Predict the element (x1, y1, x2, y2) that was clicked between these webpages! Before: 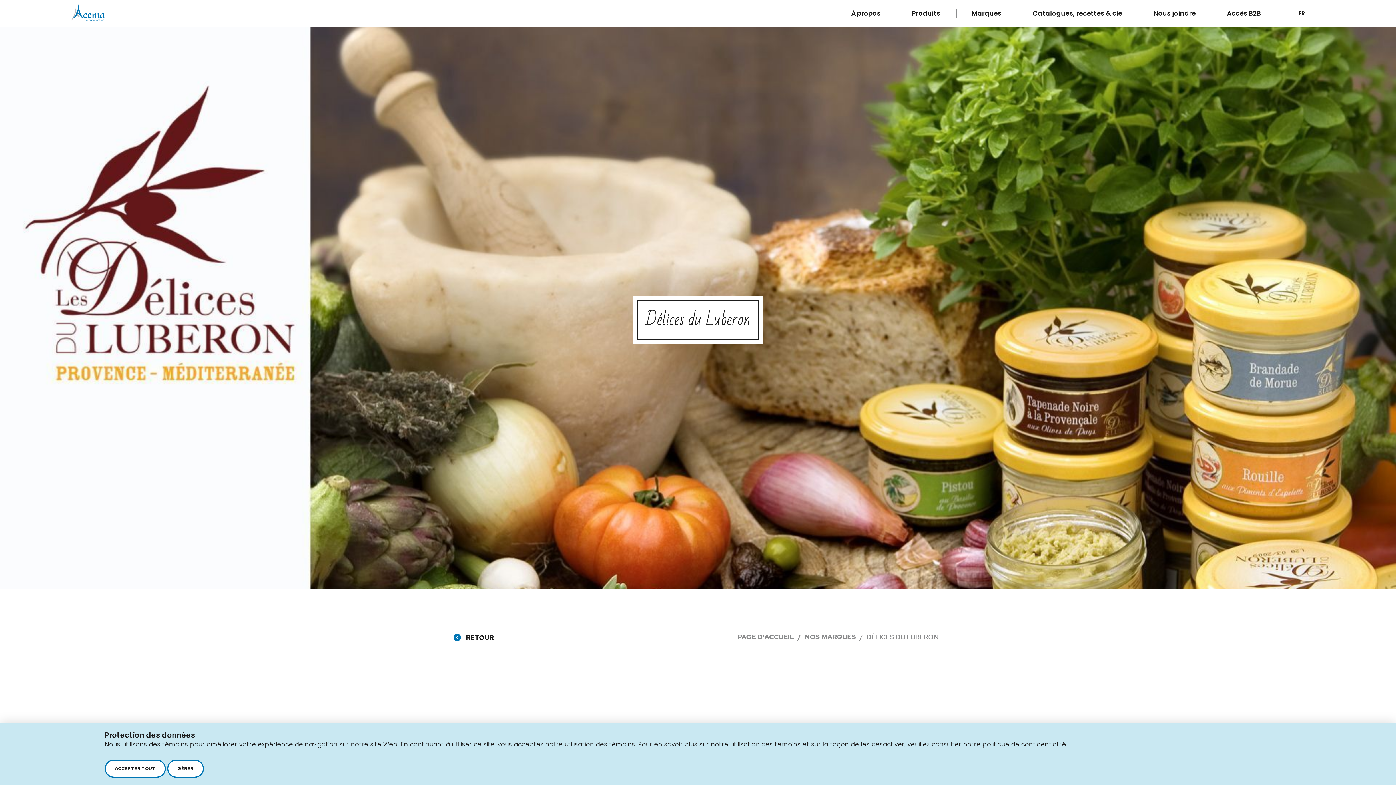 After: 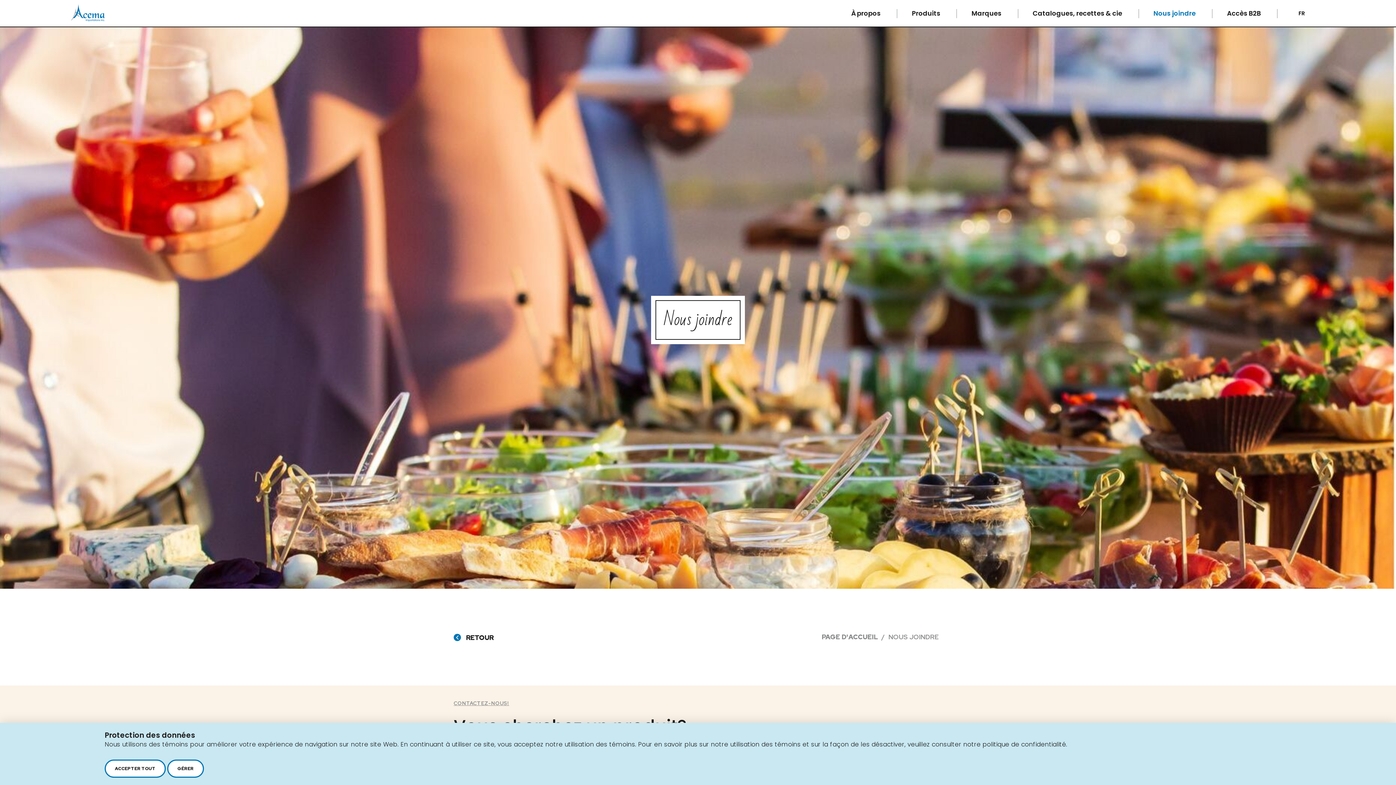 Action: label: Nous joindre  bbox: (1139, 6, 1212, 19)